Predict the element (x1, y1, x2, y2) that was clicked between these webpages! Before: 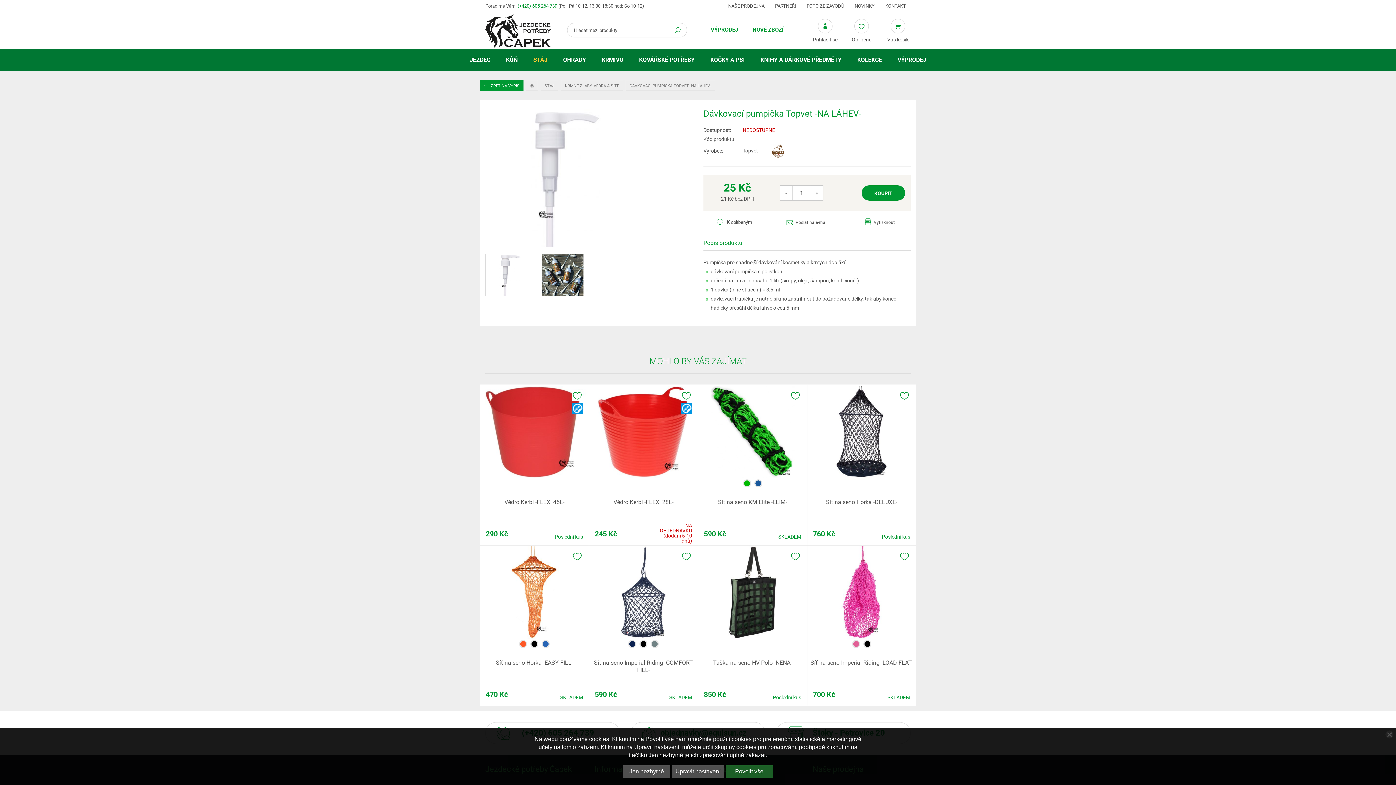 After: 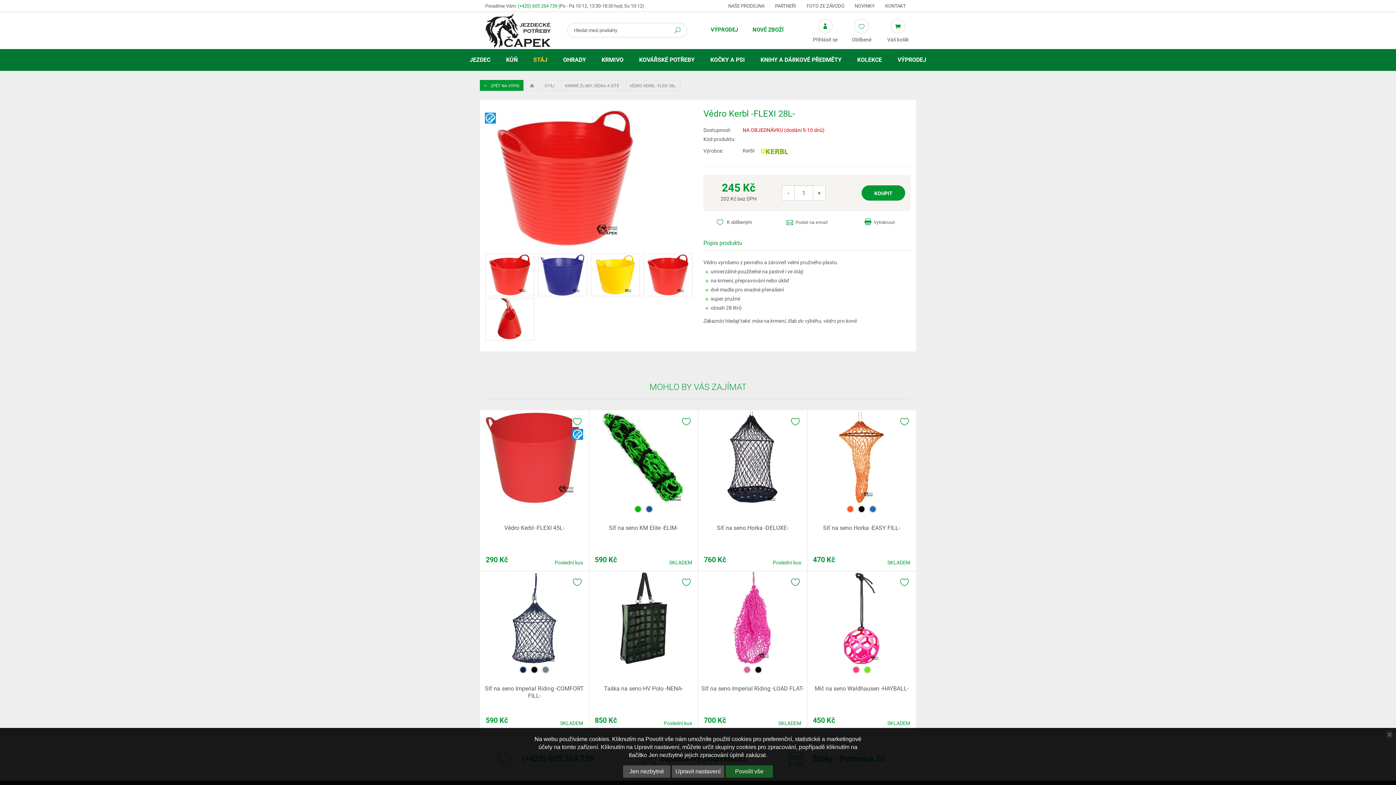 Action: bbox: (589, 385, 697, 478)